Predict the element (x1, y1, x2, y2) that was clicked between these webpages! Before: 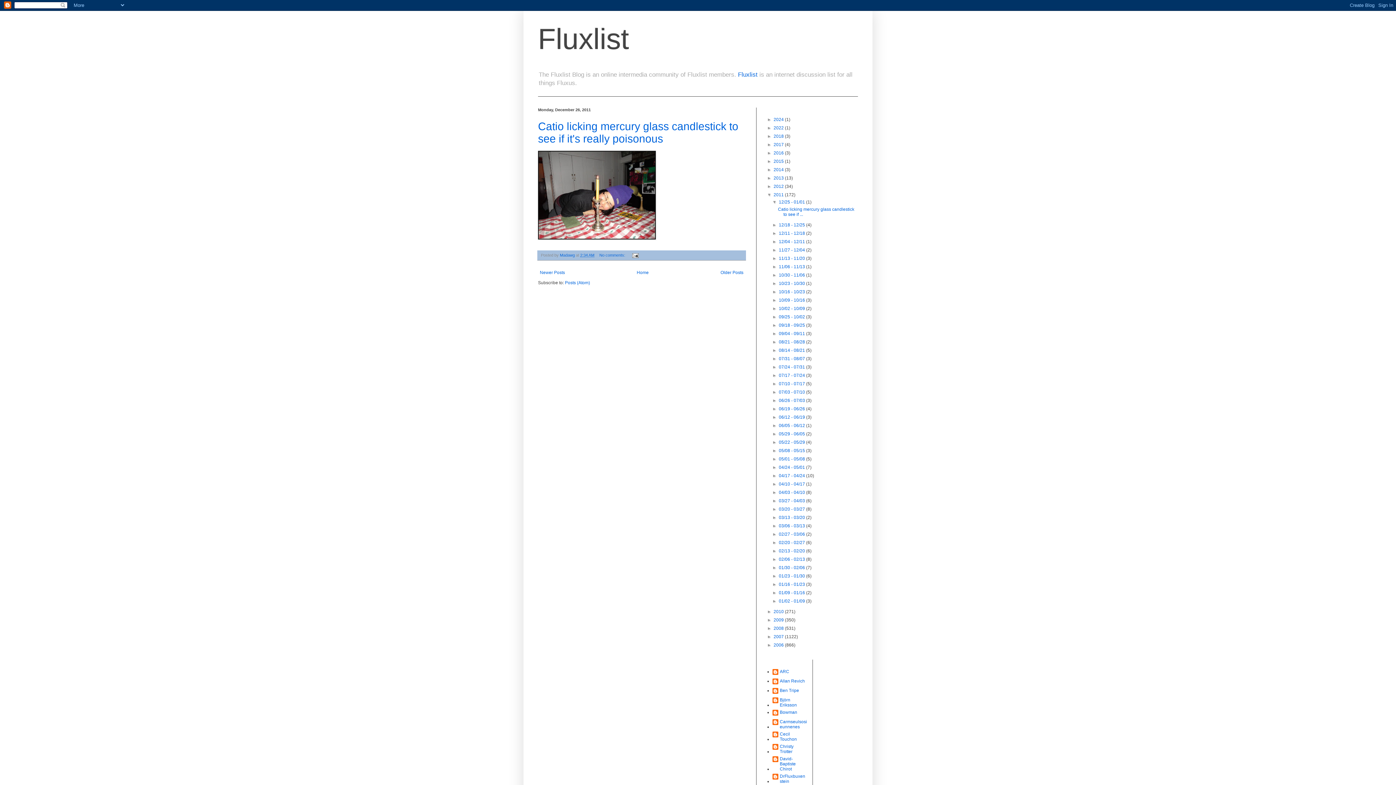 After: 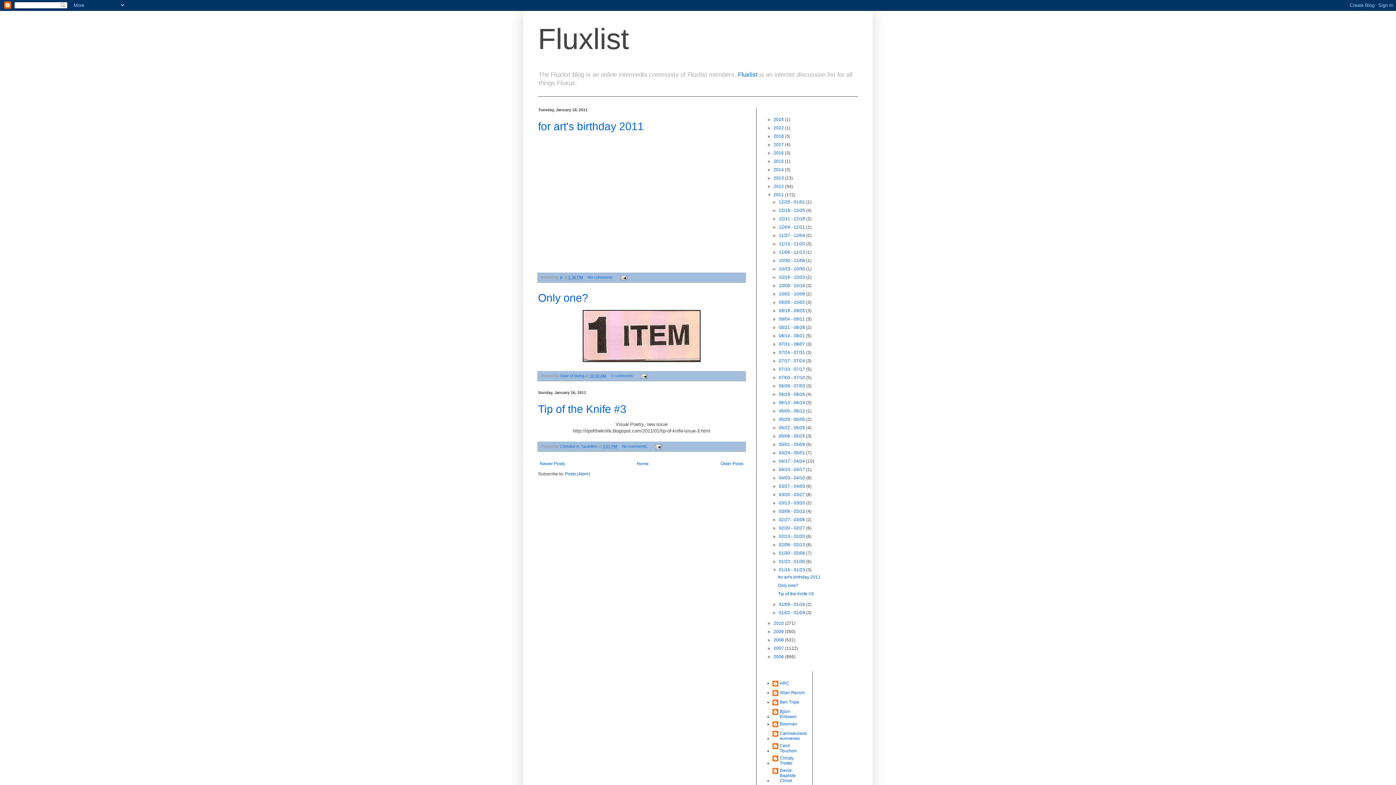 Action: bbox: (779, 582, 806, 587) label: 01/16 - 01/23 